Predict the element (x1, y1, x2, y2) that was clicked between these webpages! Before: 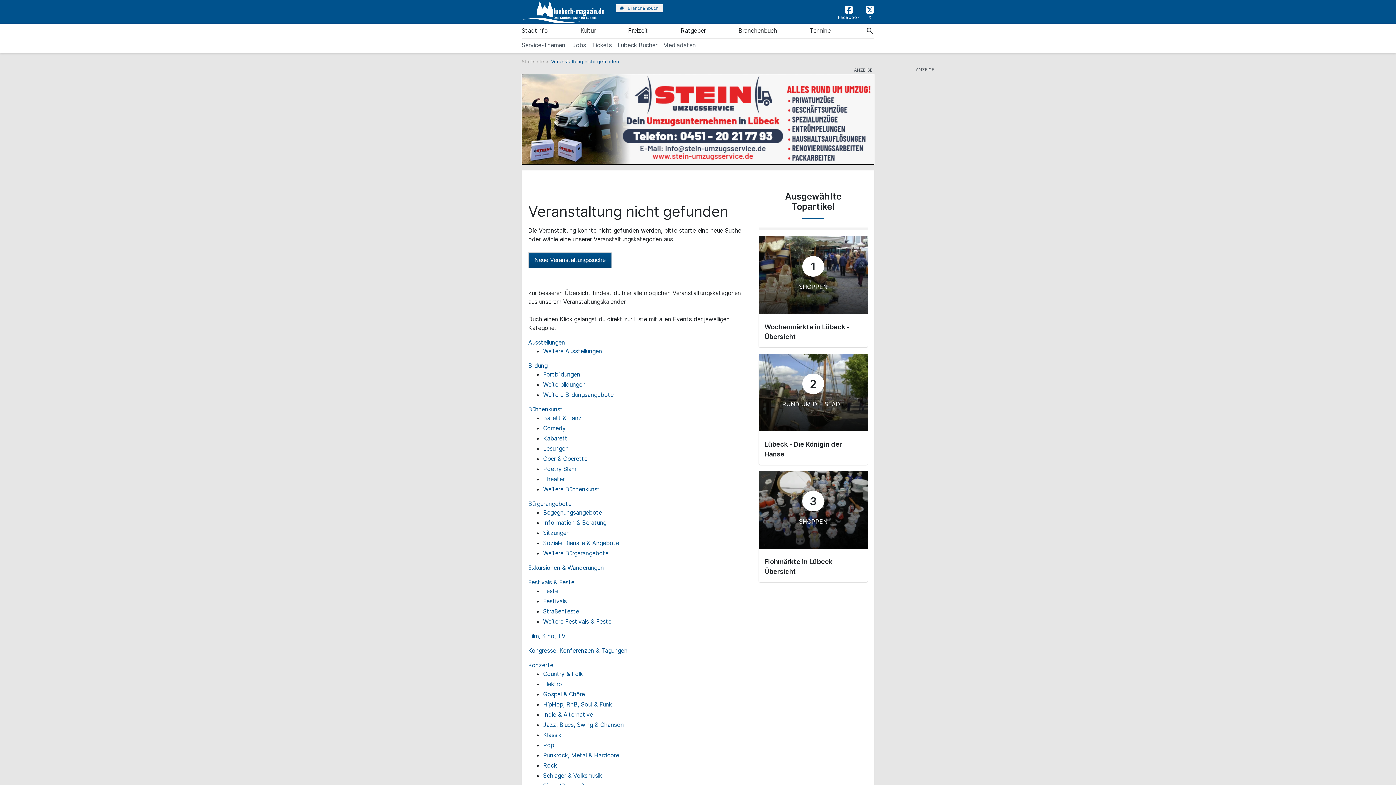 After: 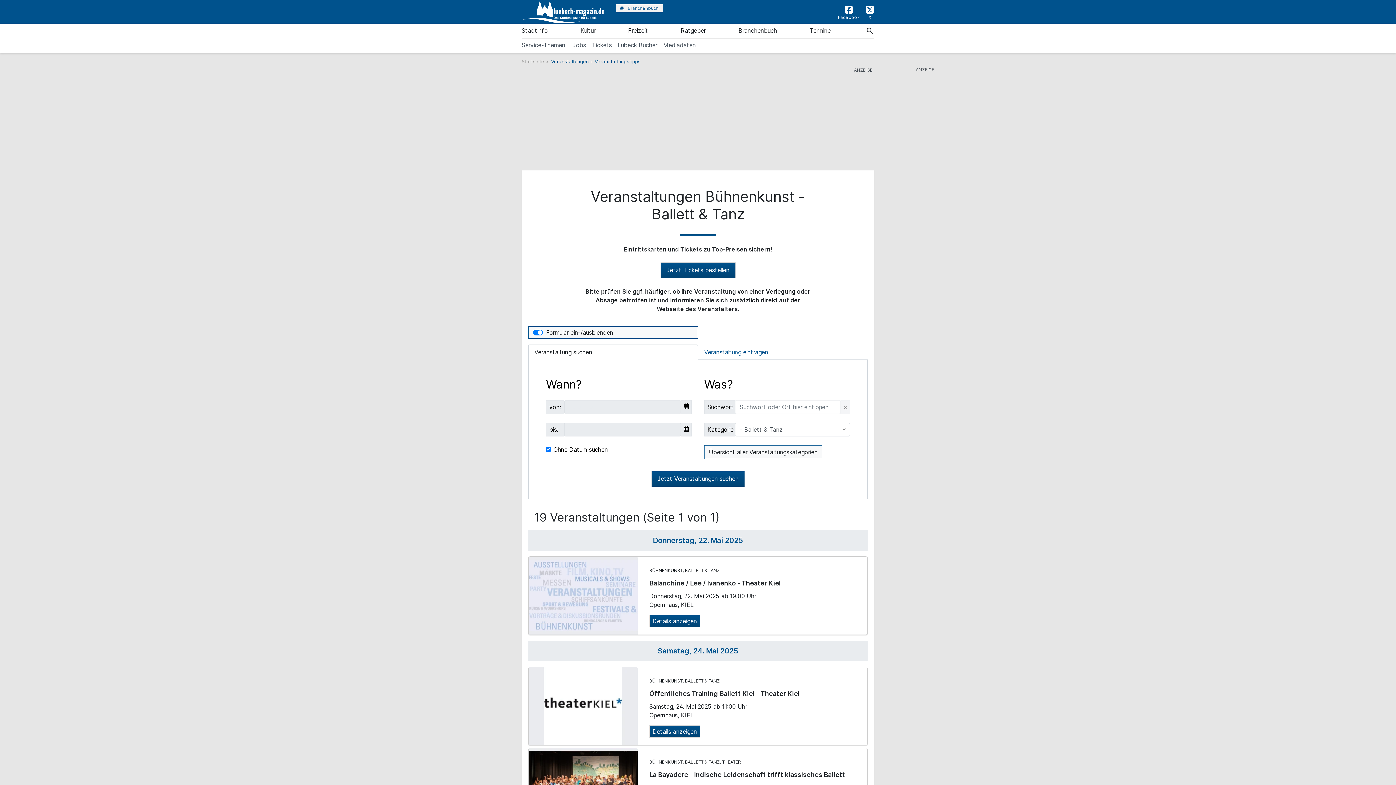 Action: label: Ballett & Tanz bbox: (543, 414, 581, 421)